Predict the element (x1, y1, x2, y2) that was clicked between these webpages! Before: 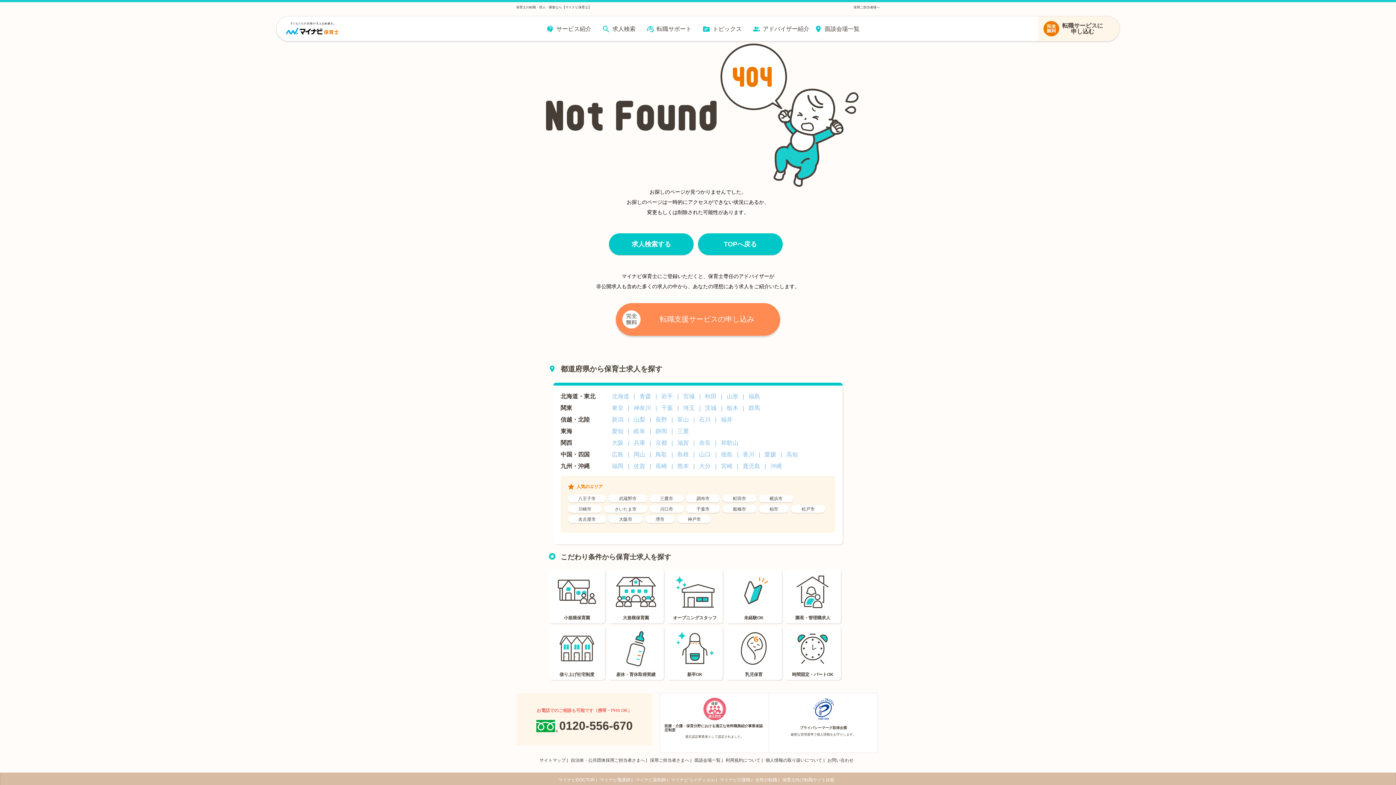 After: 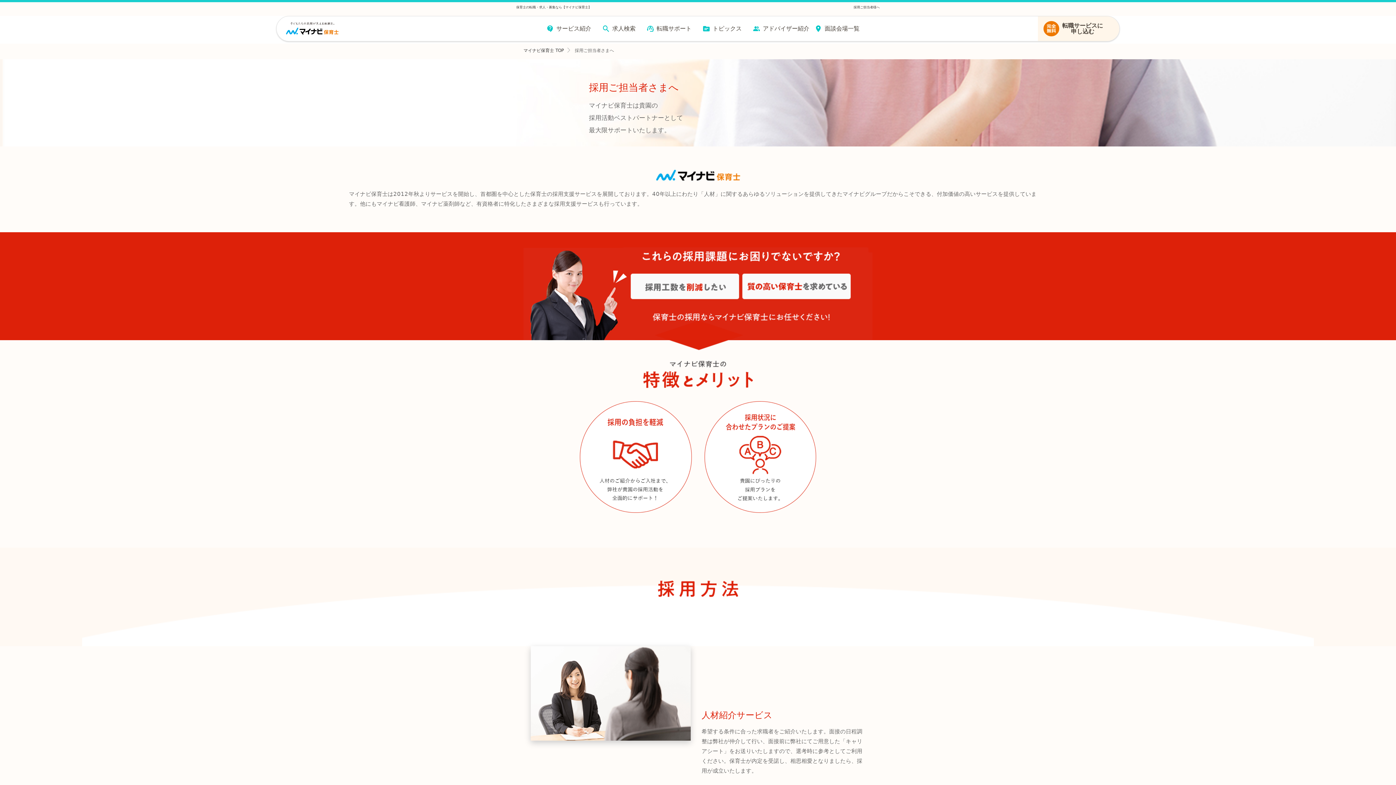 Action: bbox: (853, 5, 880, 9) label: 採用ご担当者様へ